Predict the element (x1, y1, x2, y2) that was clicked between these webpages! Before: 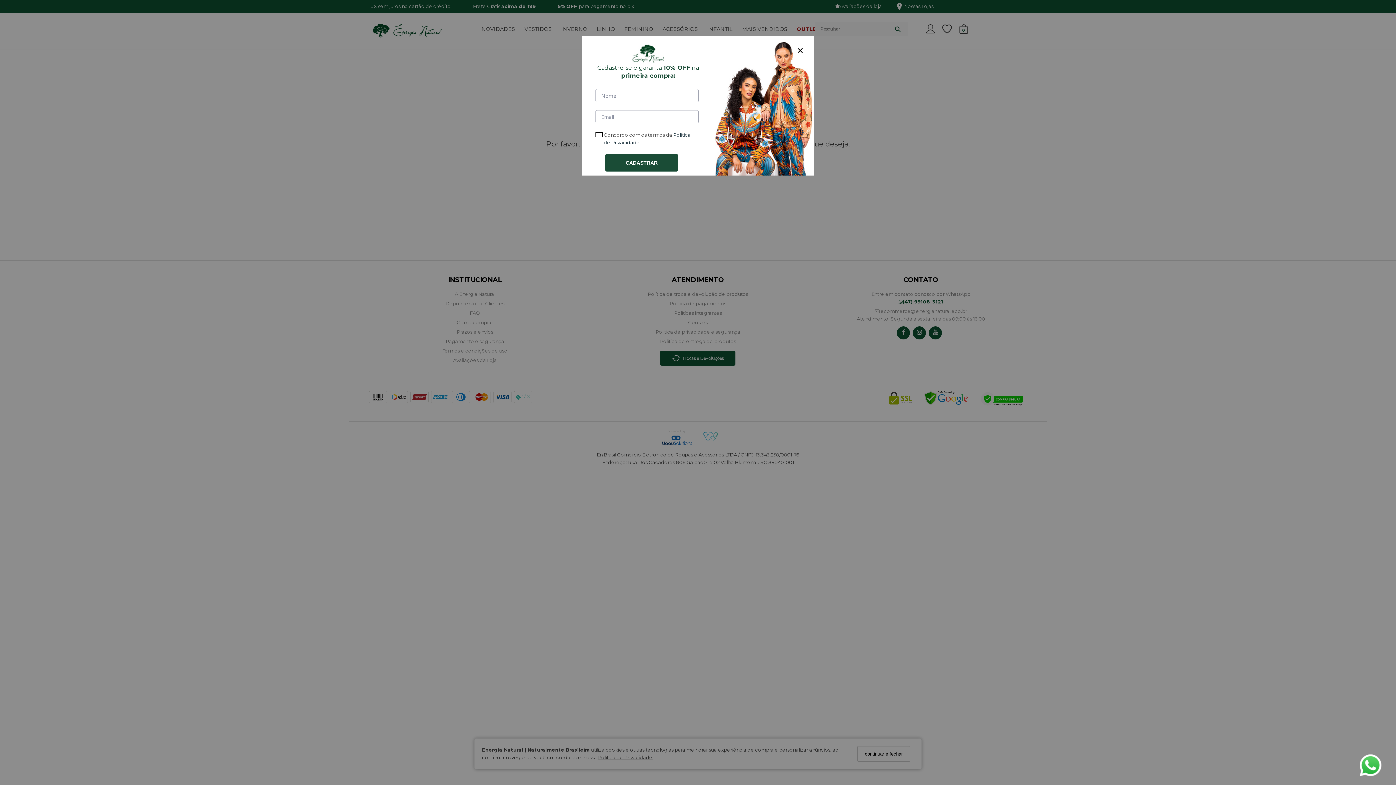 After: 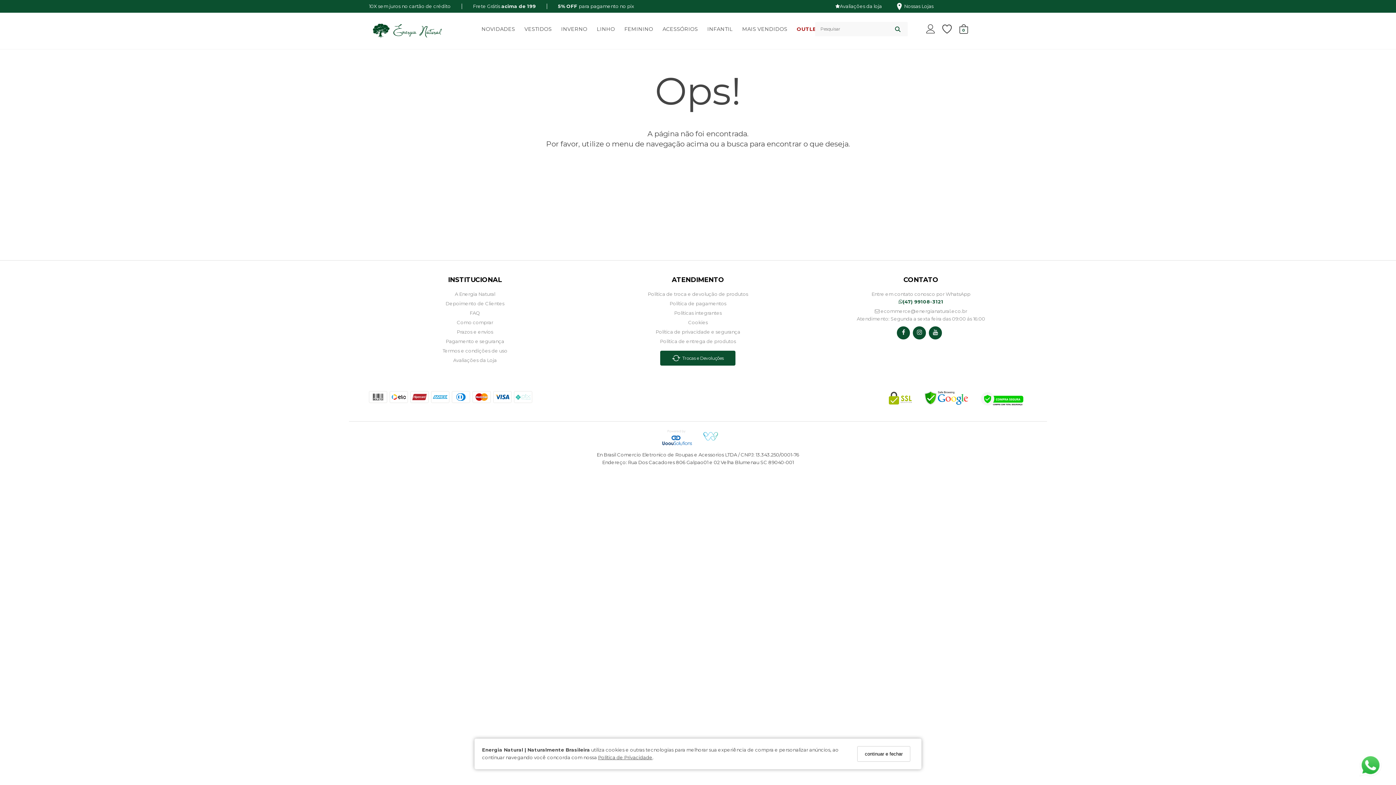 Action: bbox: (797, 48, 802, 53)